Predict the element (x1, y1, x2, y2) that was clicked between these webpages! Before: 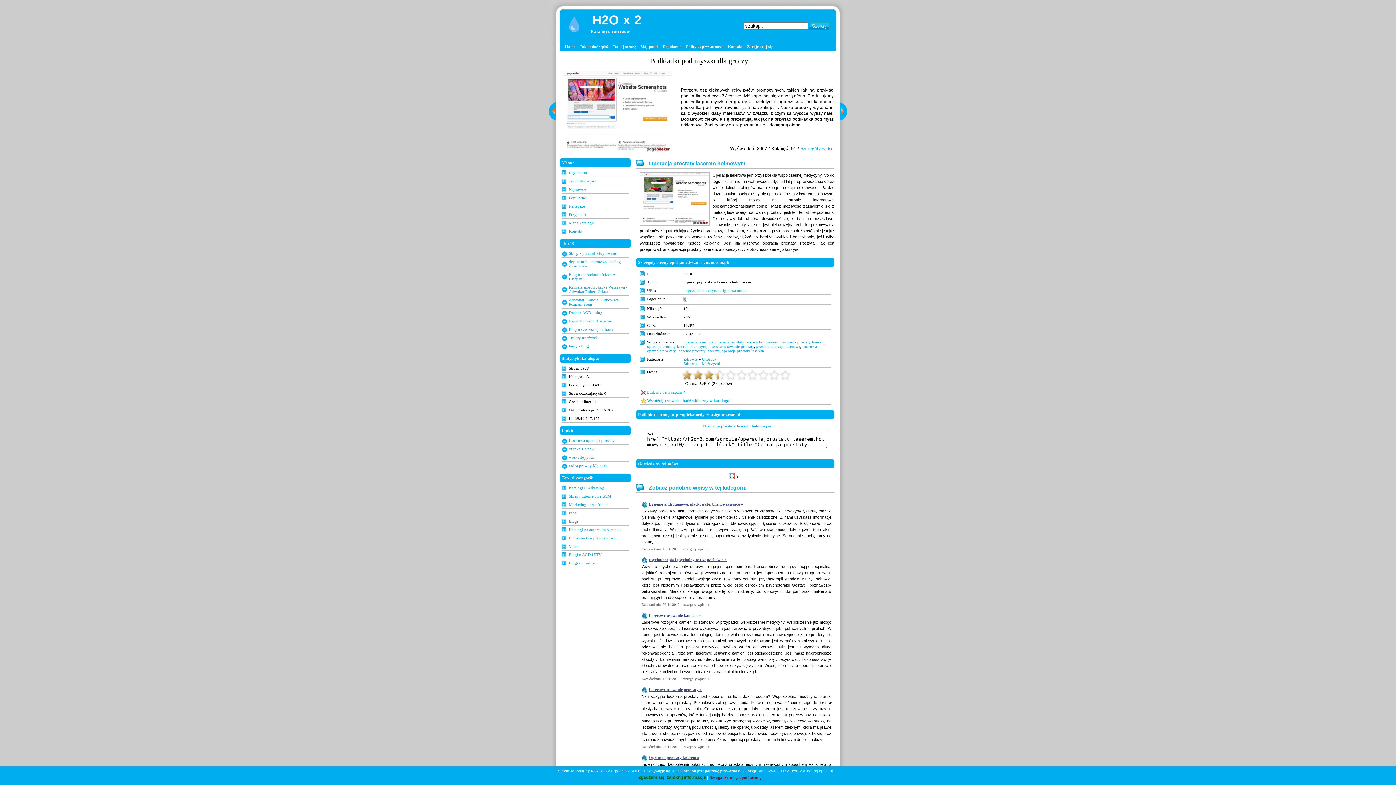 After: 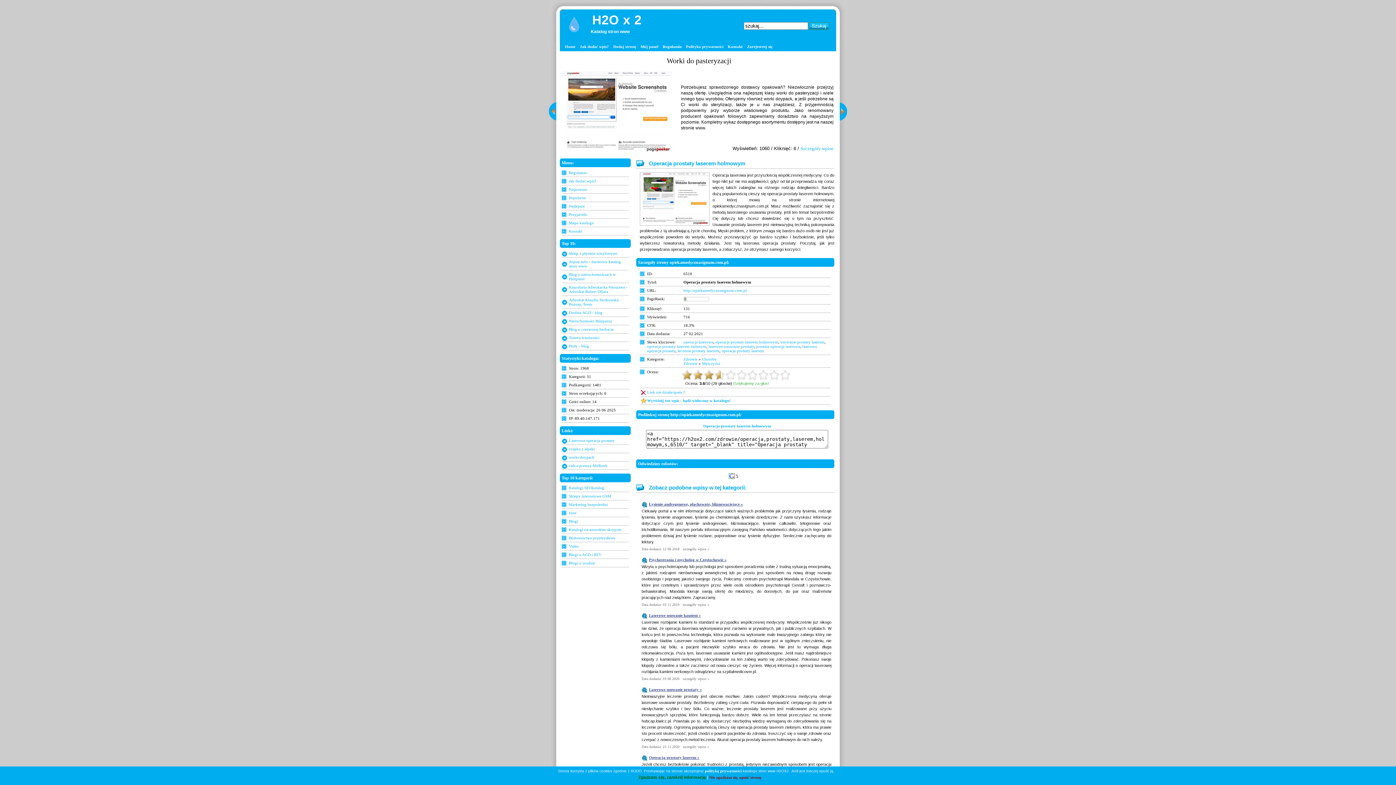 Action: label: 9 bbox: (769, 369, 780, 380)